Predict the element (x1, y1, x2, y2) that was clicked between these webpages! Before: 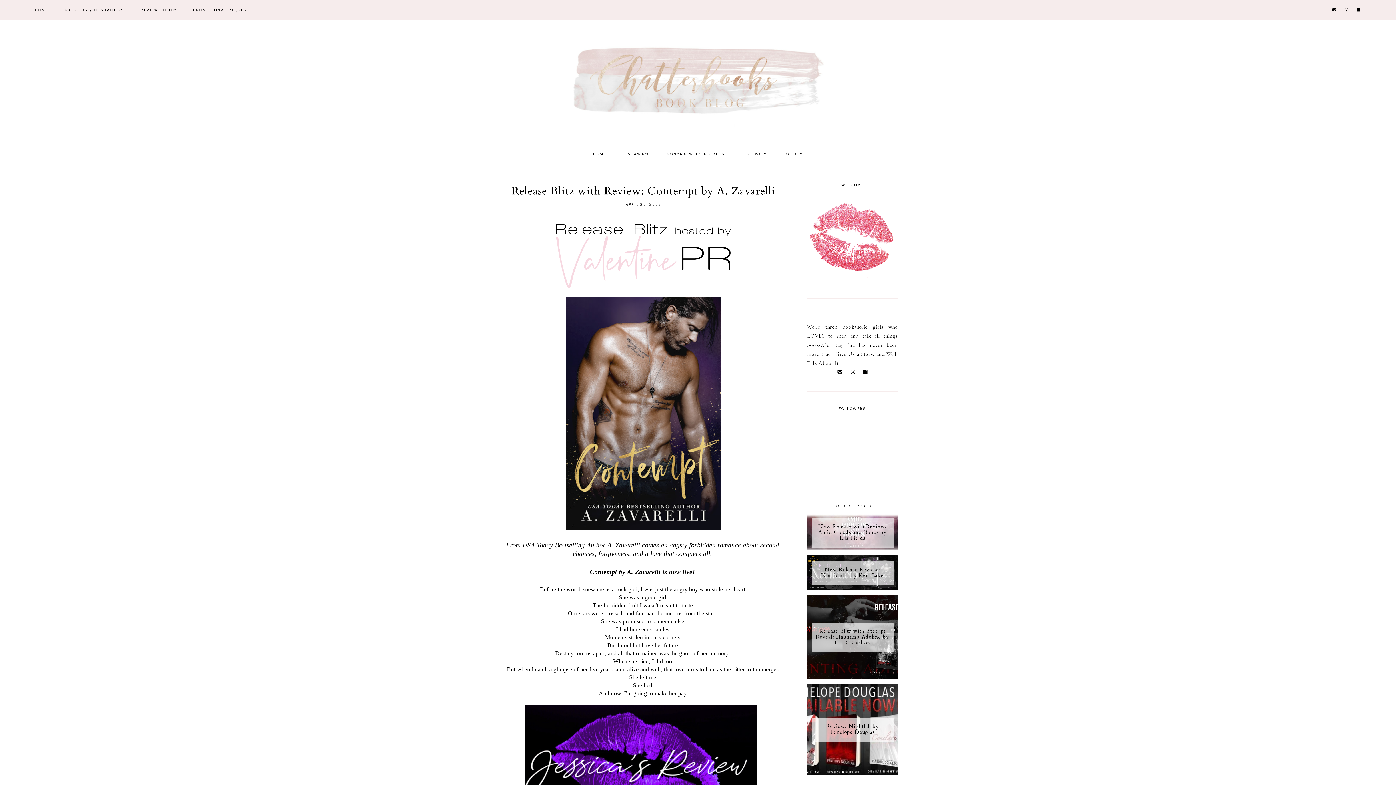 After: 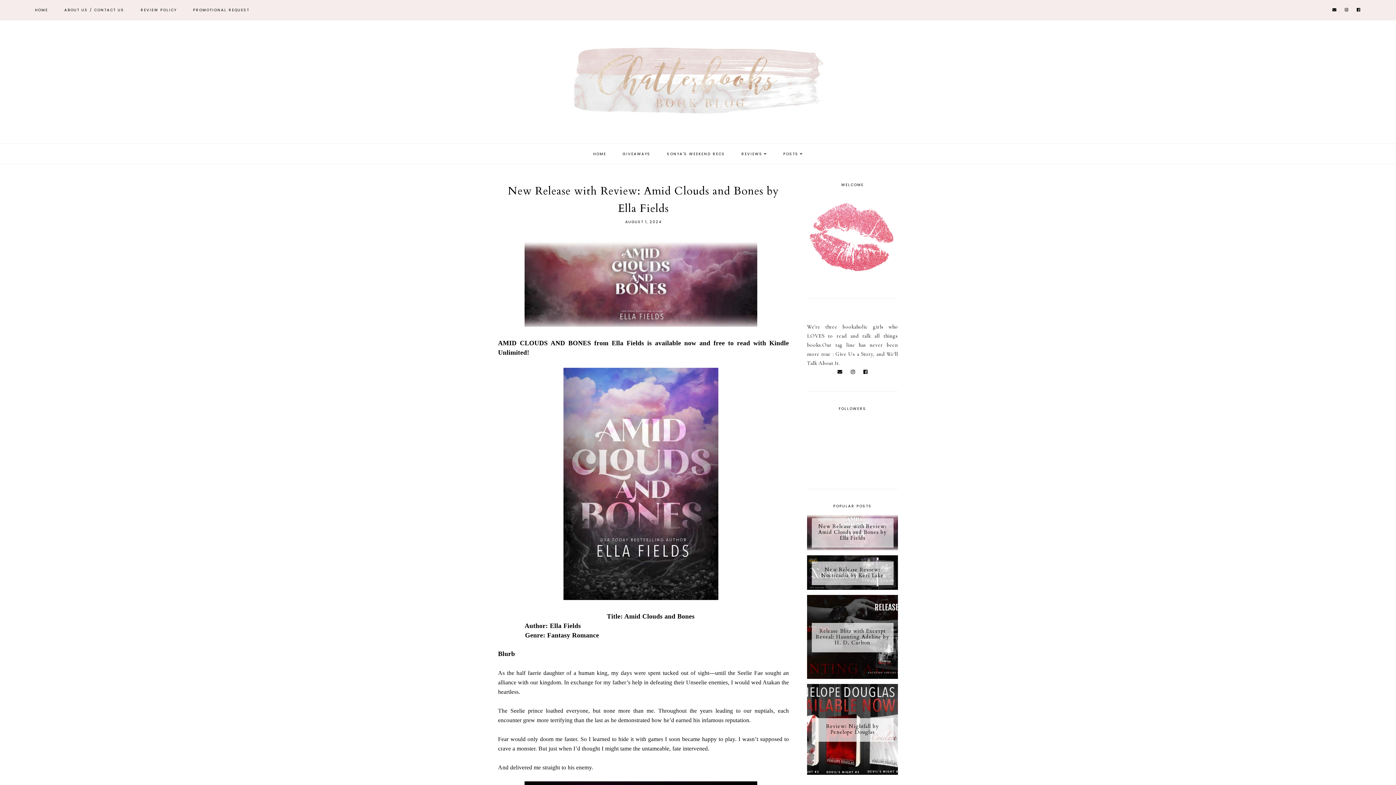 Action: label: New Release with Review: Amid Clouds and Bones by Ella Fields bbox: (807, 545, 898, 552)